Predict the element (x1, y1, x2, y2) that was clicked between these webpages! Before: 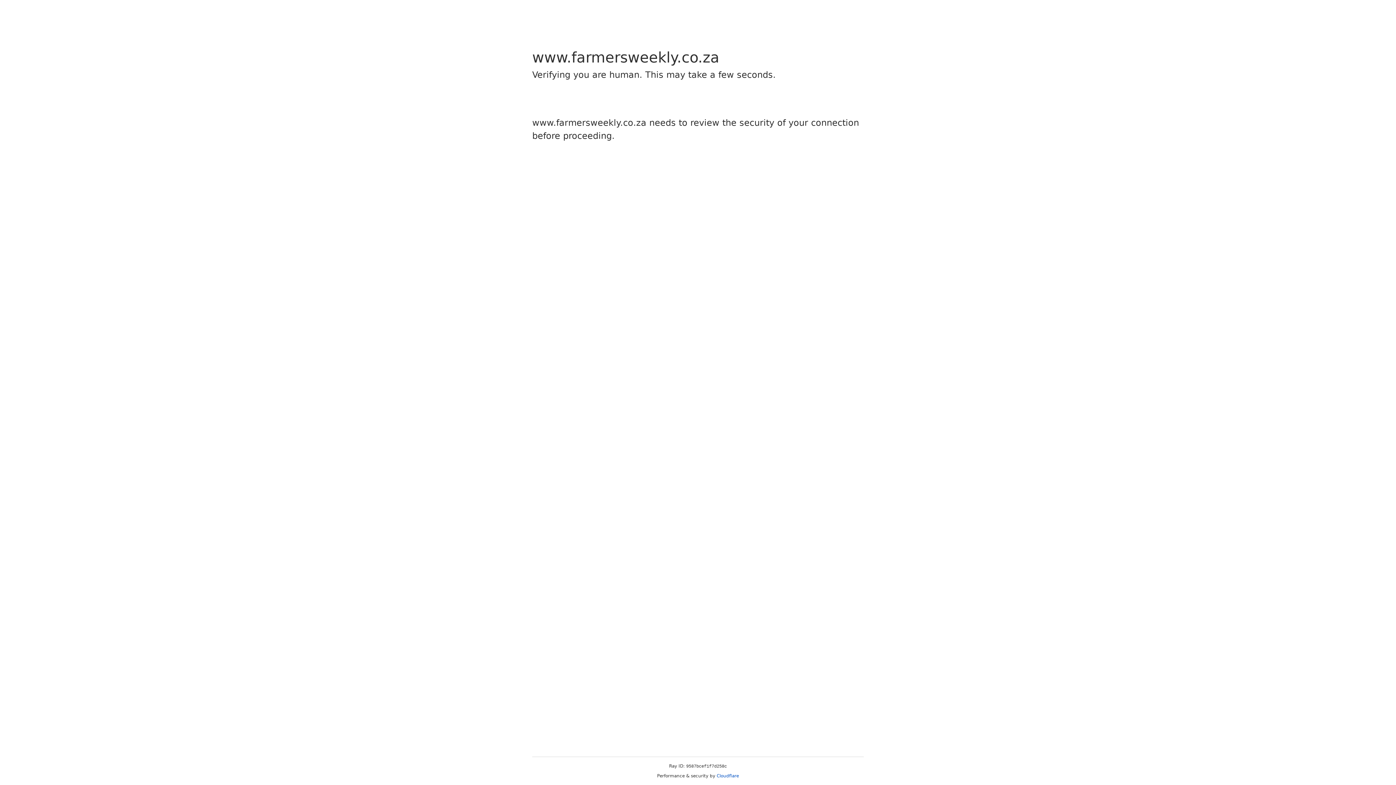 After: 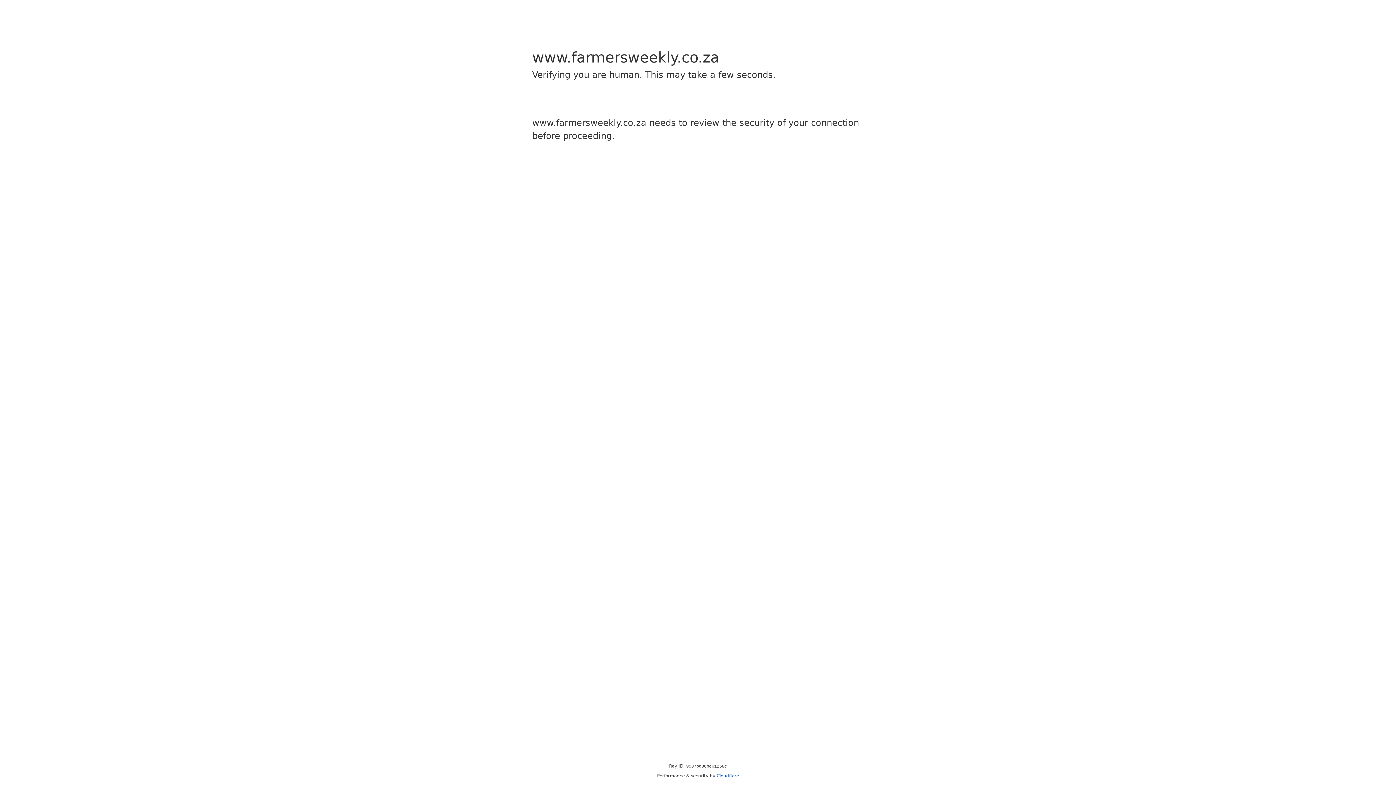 Action: bbox: (716, 773, 739, 778) label: Cloudflare